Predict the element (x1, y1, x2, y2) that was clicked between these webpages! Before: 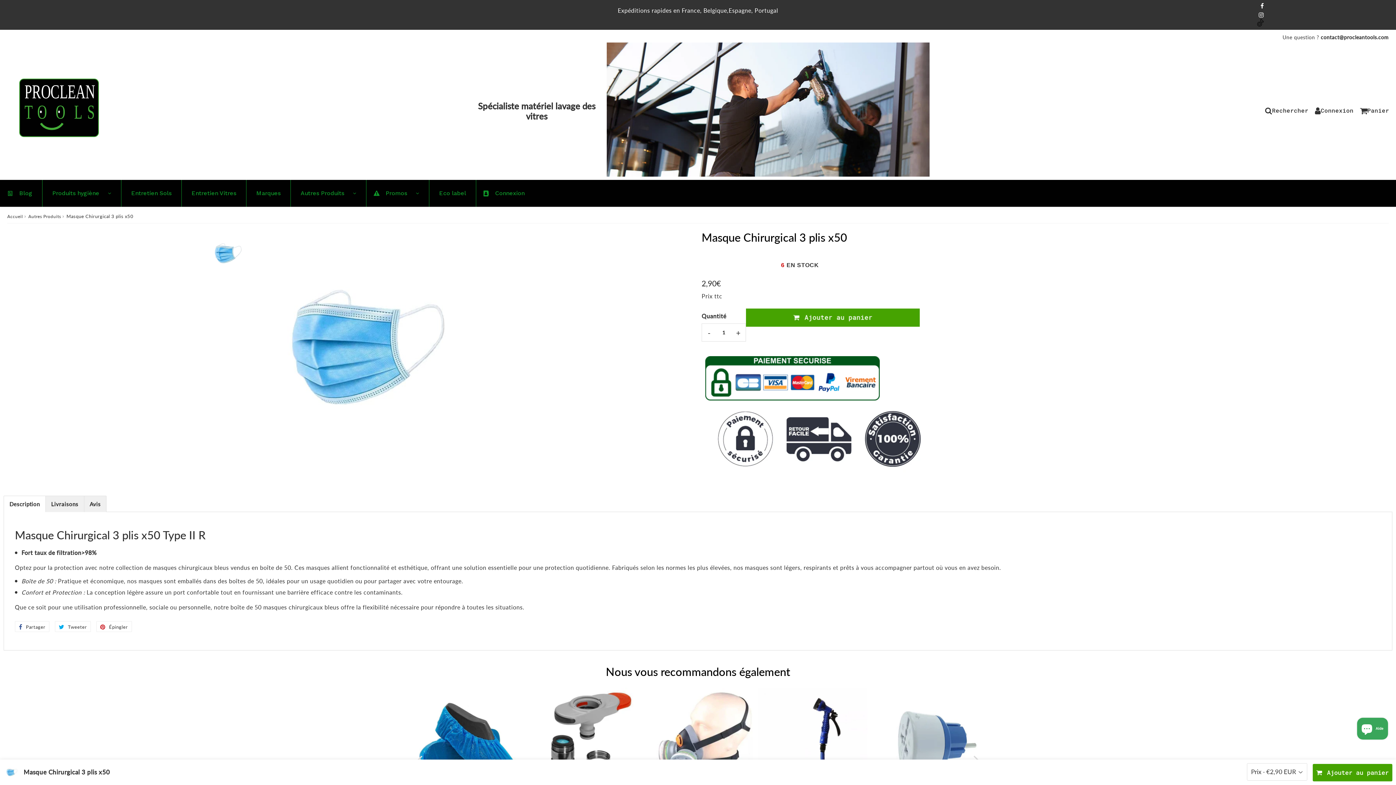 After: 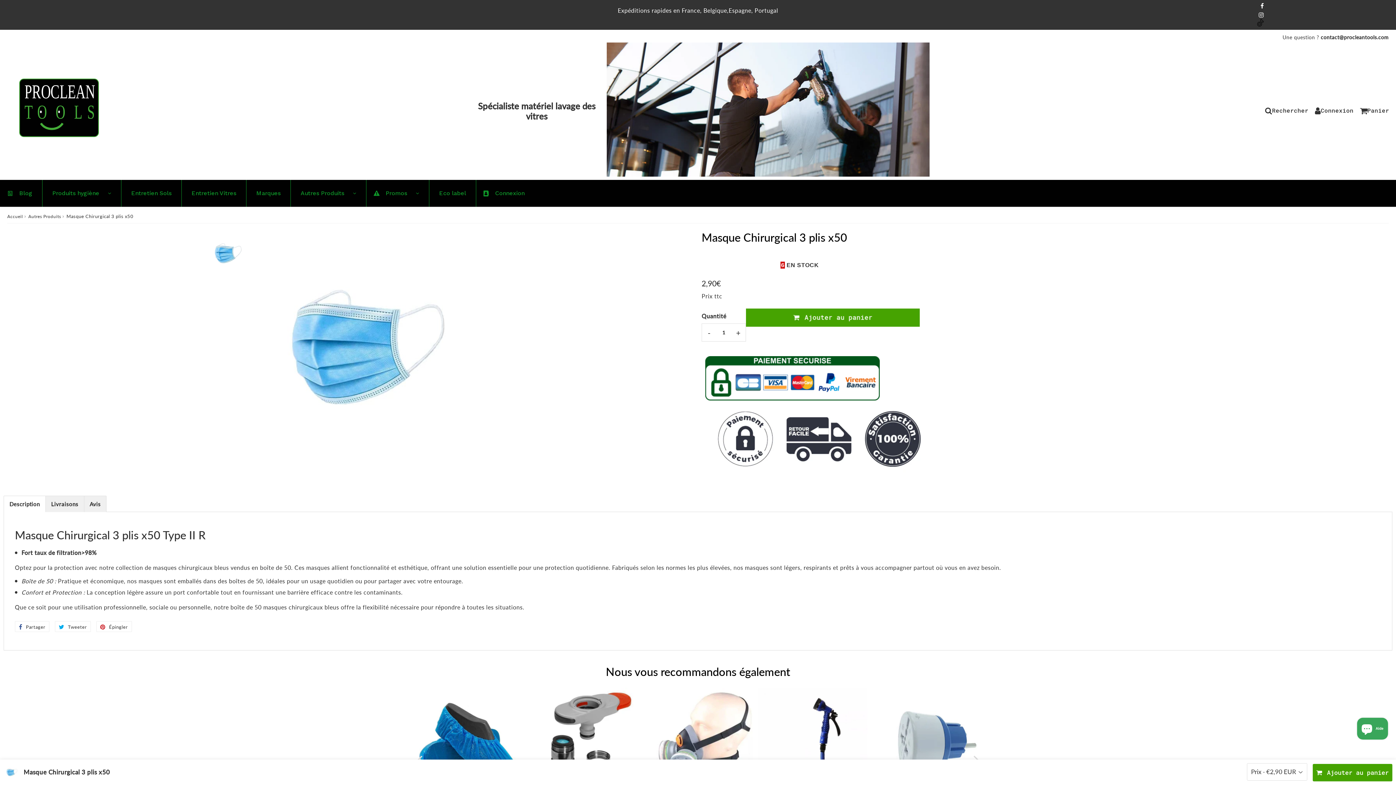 Action: label: Description bbox: (3, 496, 45, 512)